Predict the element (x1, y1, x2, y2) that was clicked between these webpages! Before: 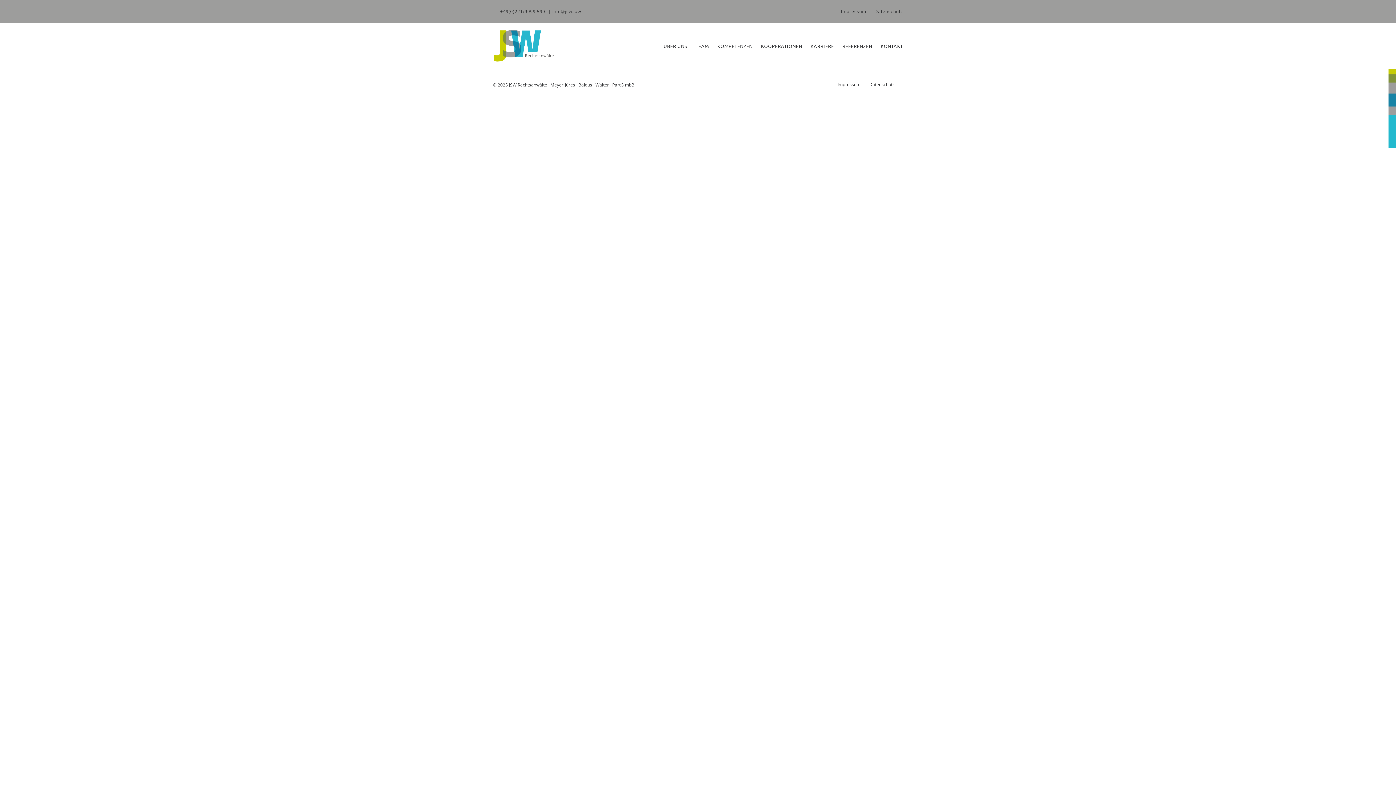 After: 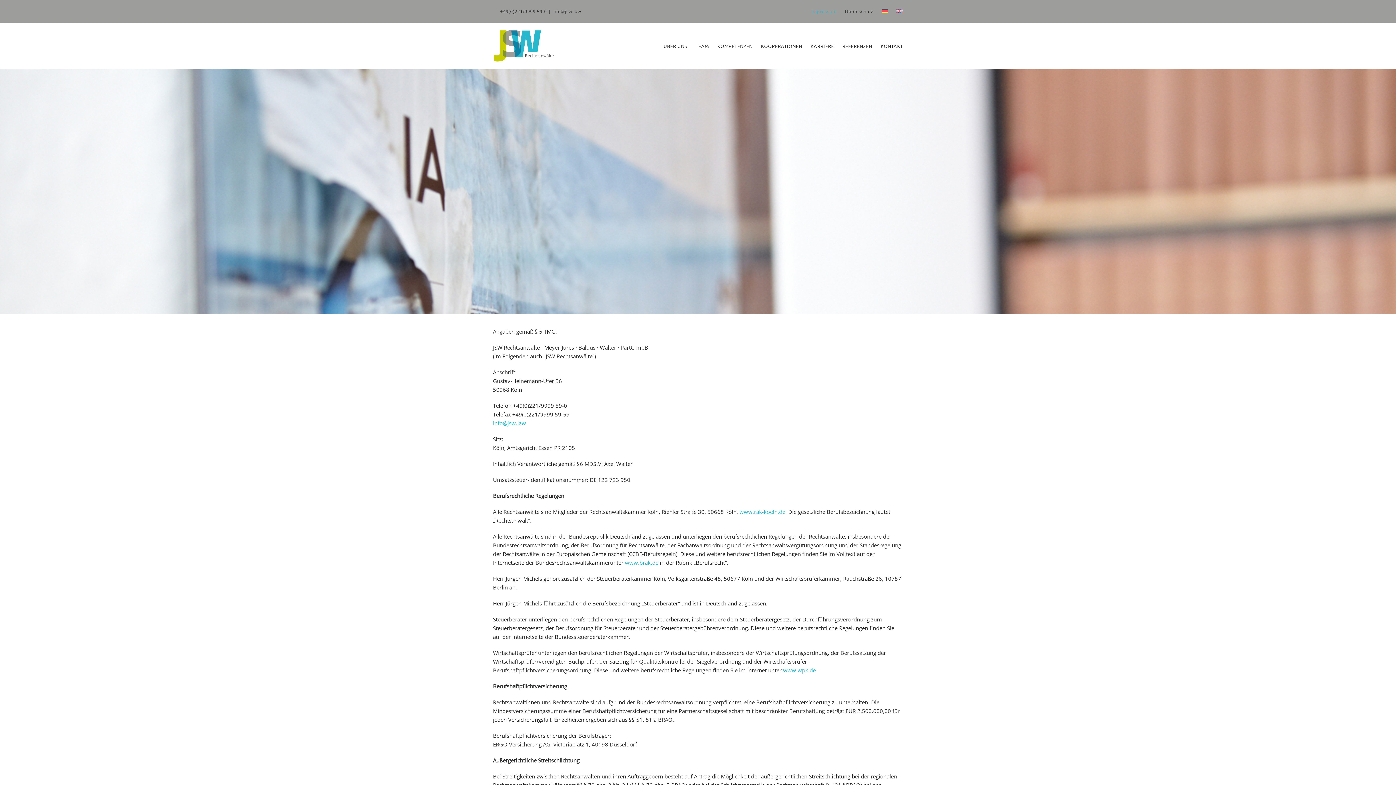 Action: bbox: (834, 81, 864, 87) label: Impressum